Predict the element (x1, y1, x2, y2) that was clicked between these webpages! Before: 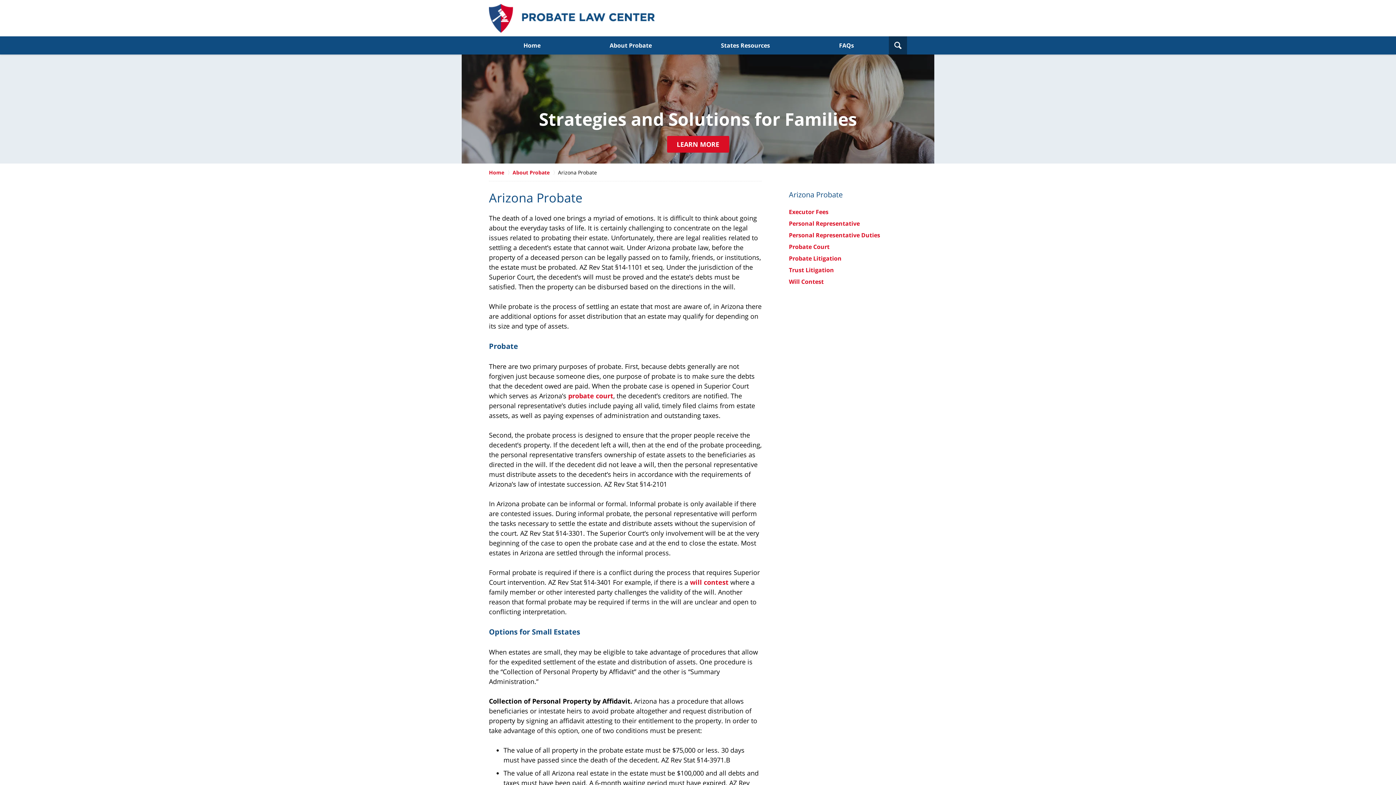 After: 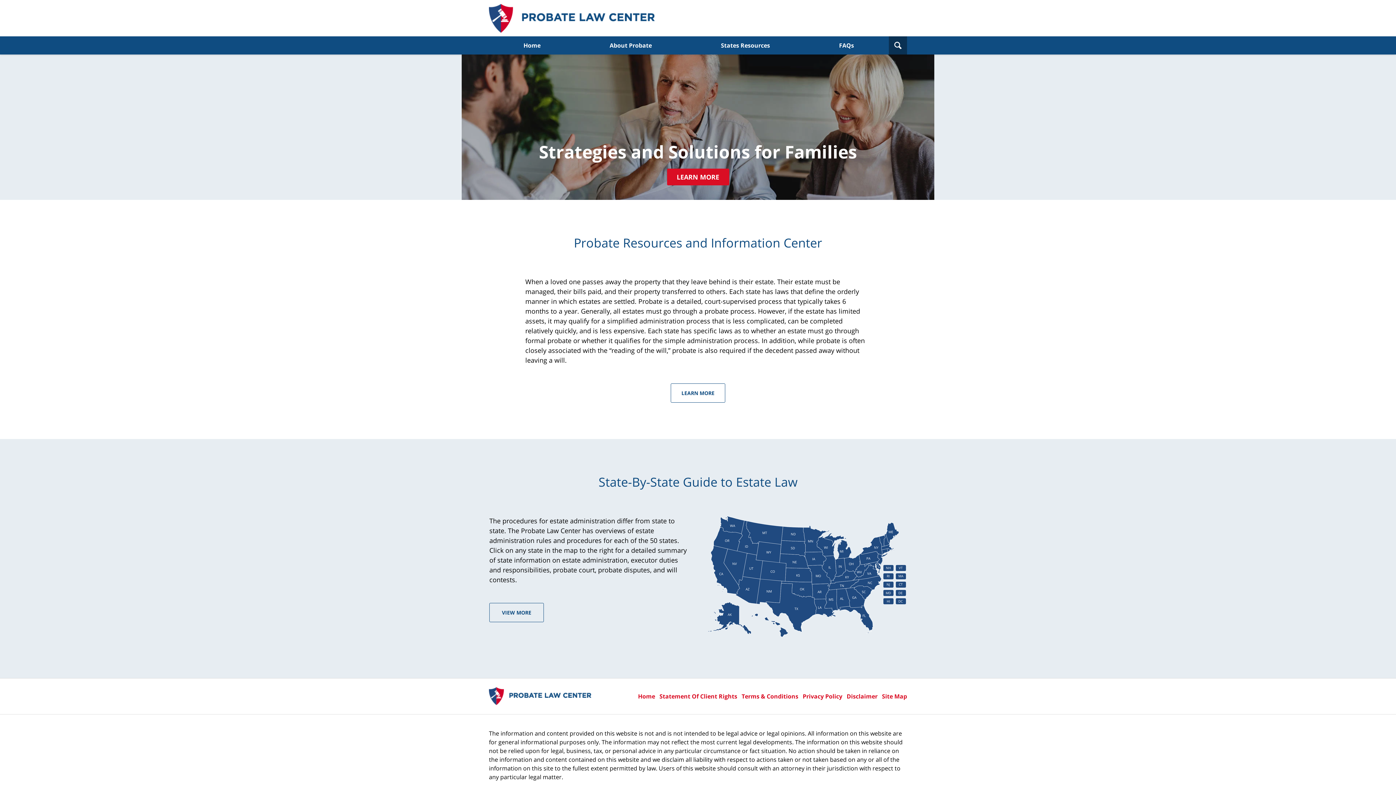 Action: label: Home bbox: (489, 36, 575, 54)